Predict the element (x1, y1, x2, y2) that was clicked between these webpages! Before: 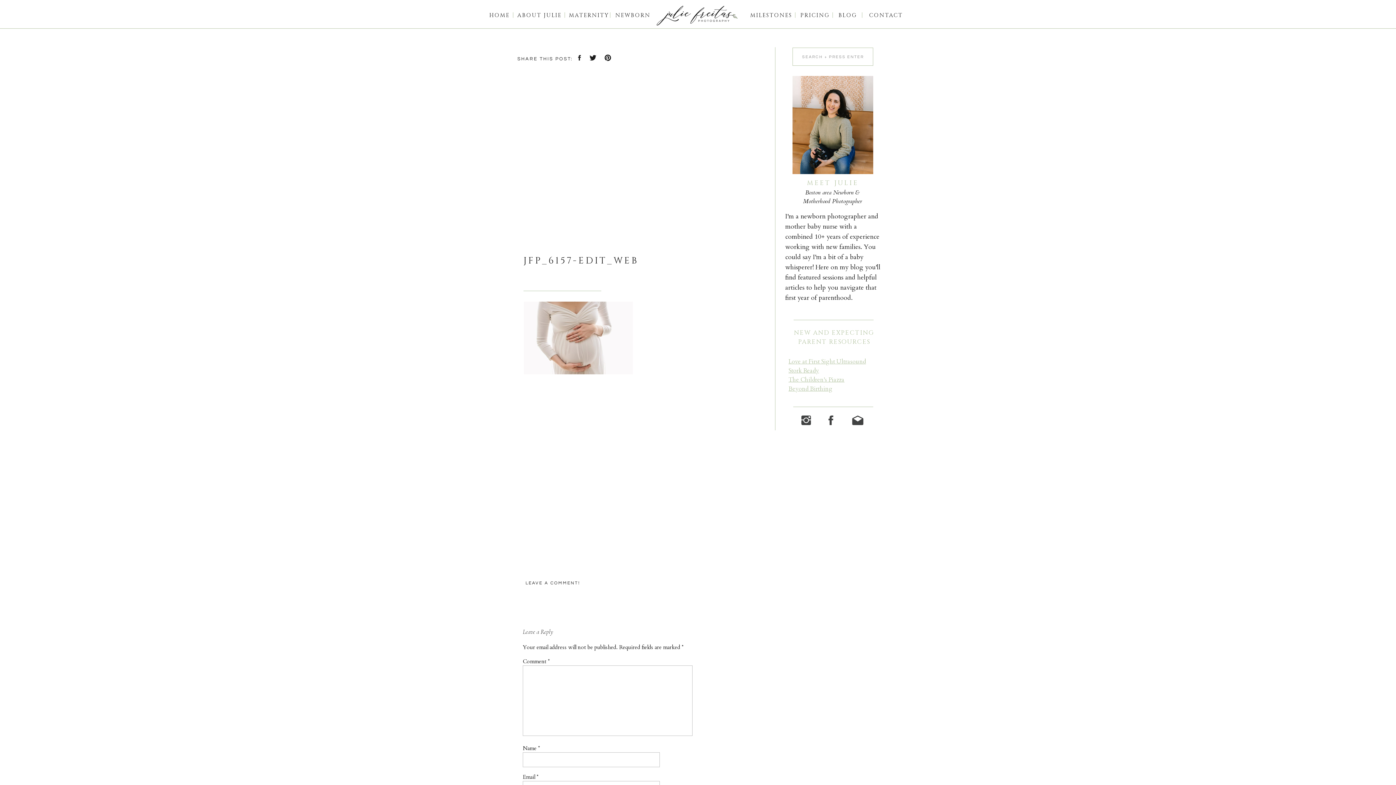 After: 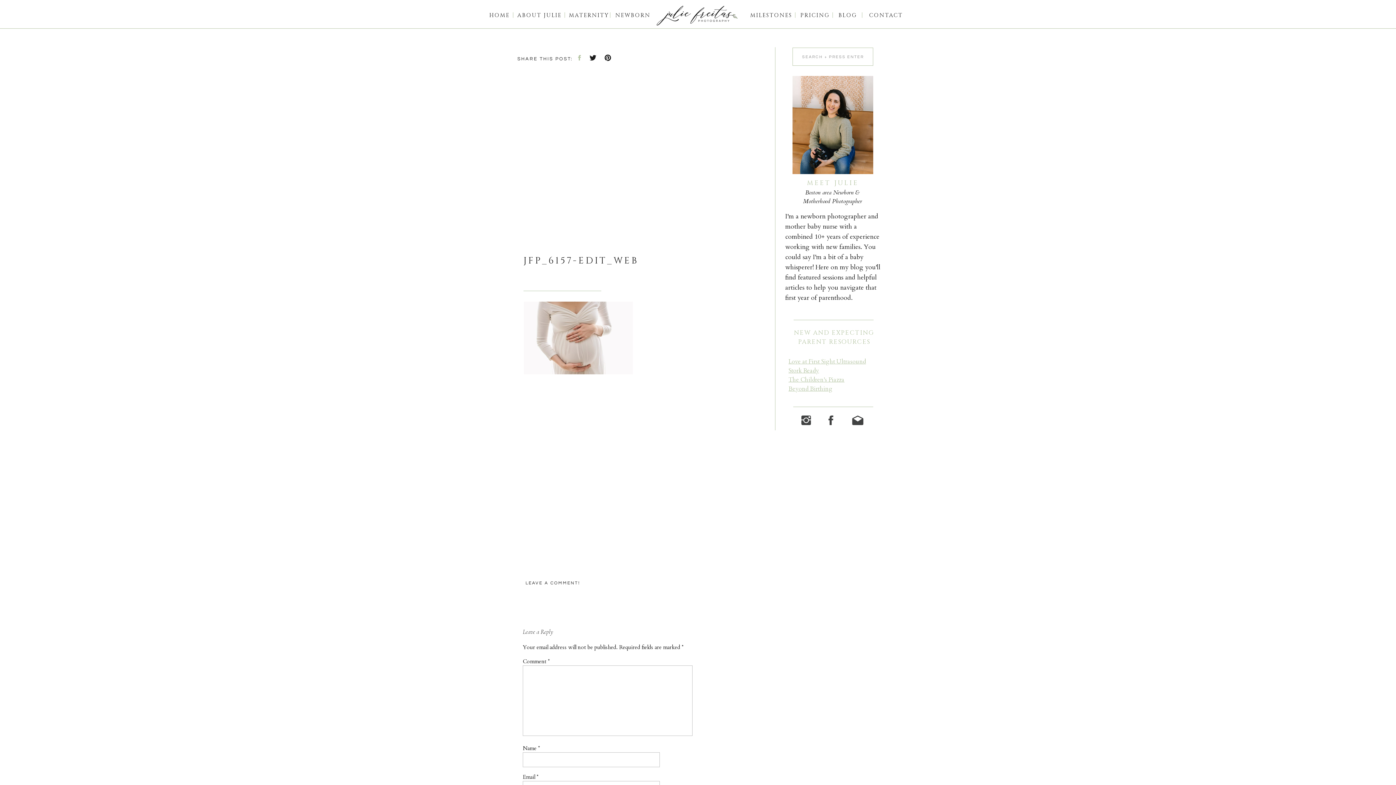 Action: bbox: (576, 54, 583, 61)